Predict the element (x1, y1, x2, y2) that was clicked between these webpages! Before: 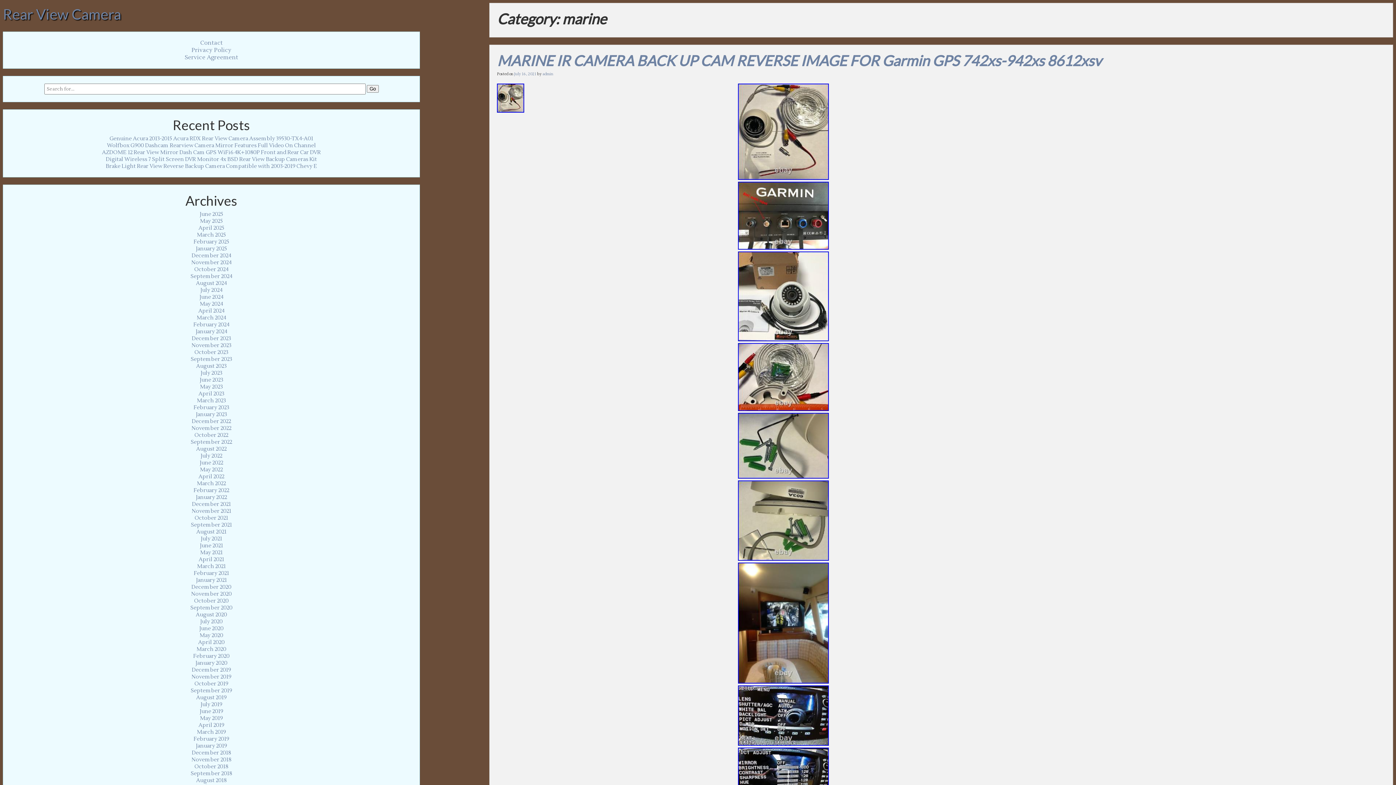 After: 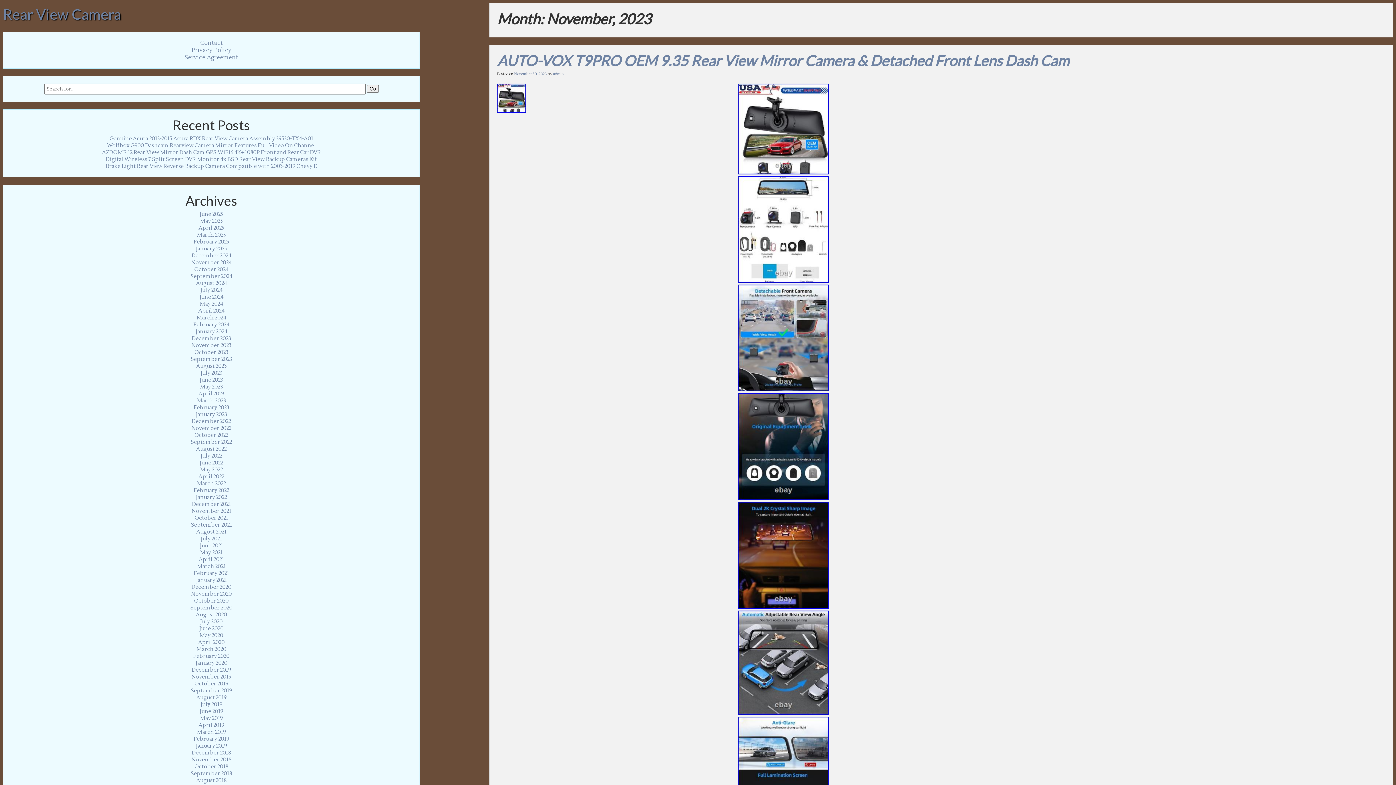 Action: label: November 2023 bbox: (191, 342, 231, 348)